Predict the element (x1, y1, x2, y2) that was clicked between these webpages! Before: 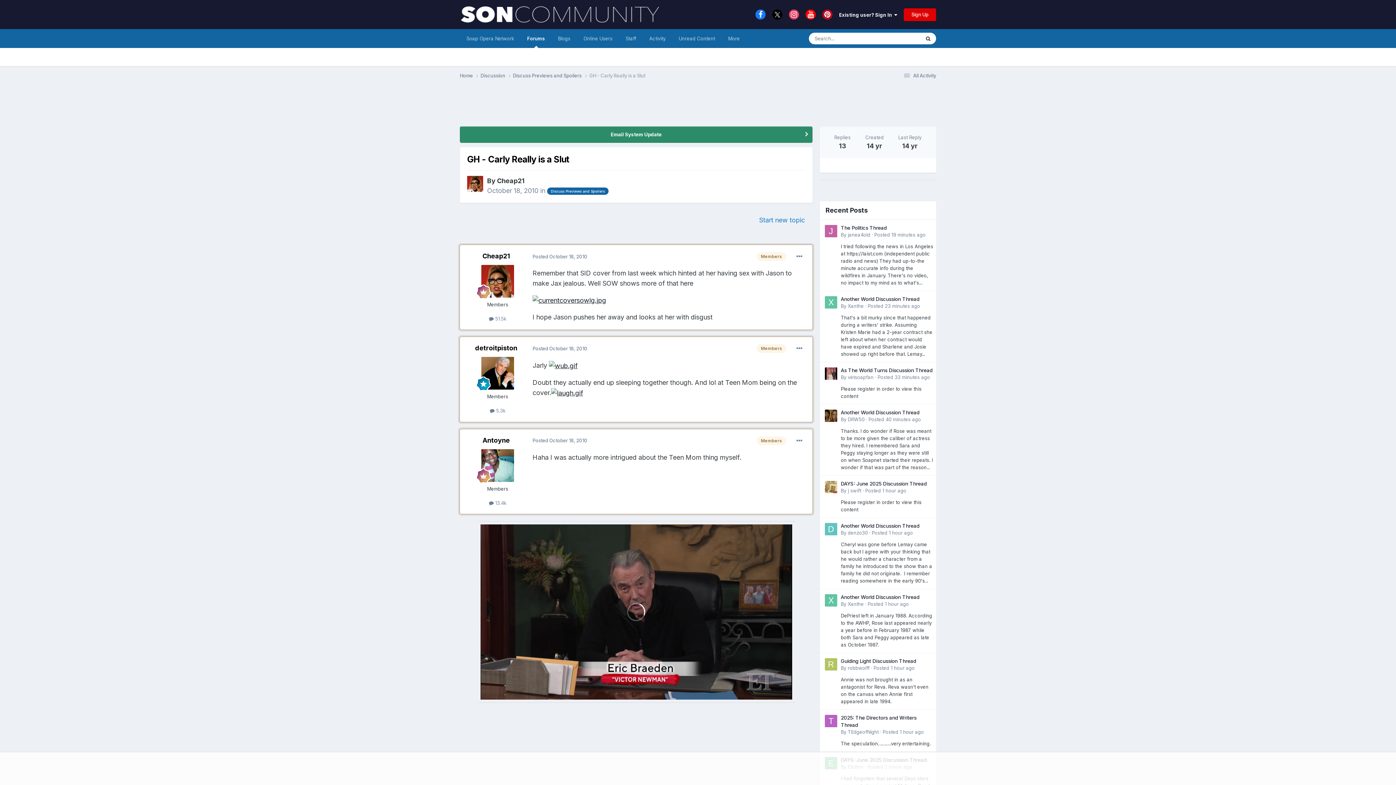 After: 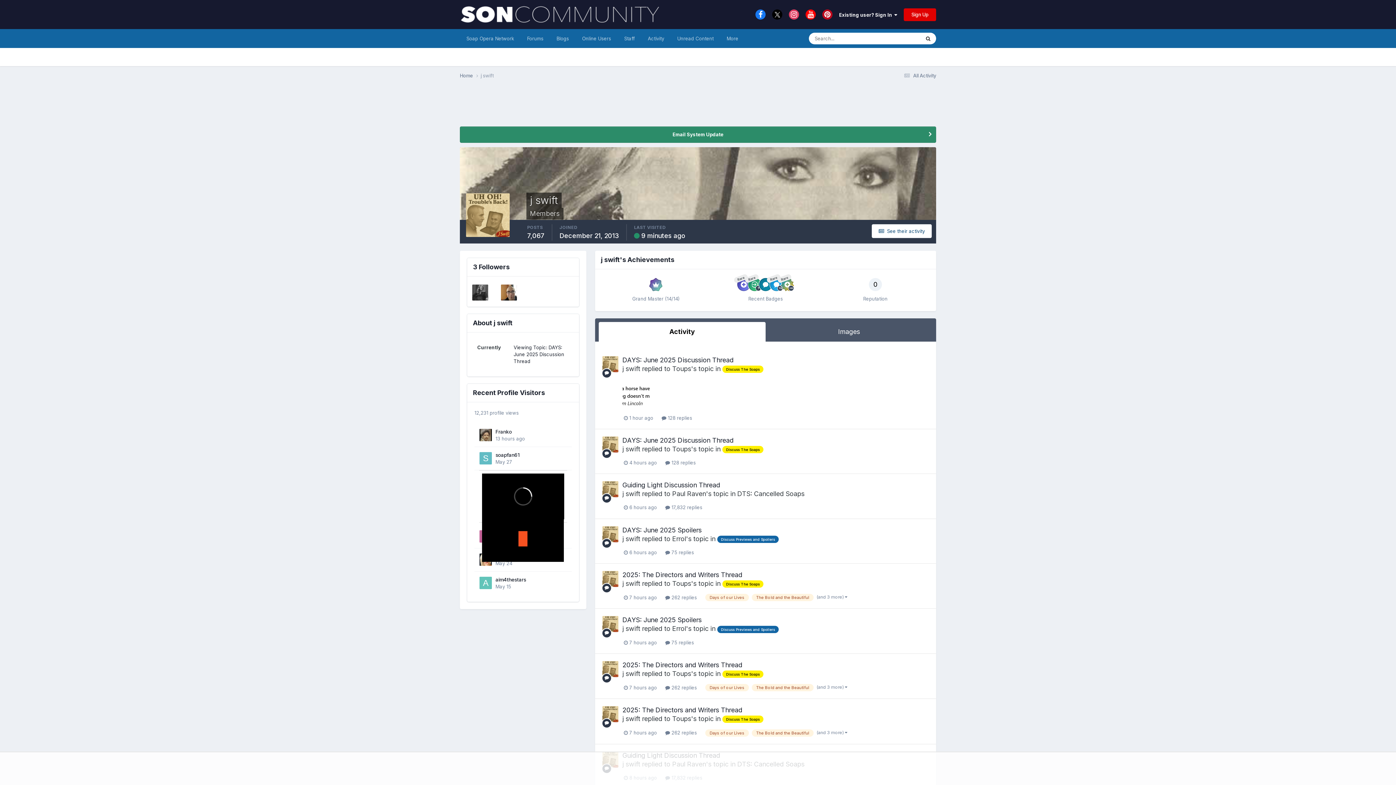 Action: bbox: (848, 451, 861, 457) label: j swift